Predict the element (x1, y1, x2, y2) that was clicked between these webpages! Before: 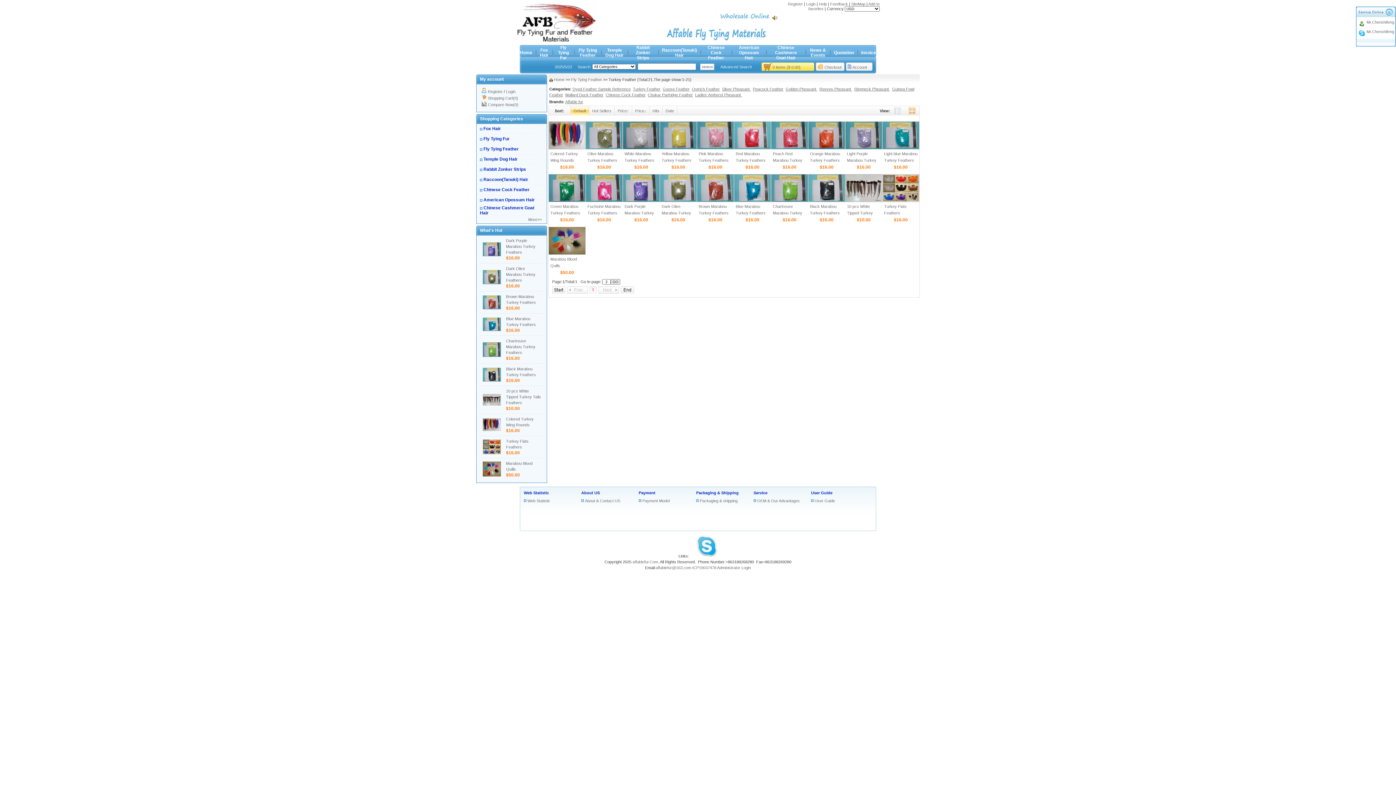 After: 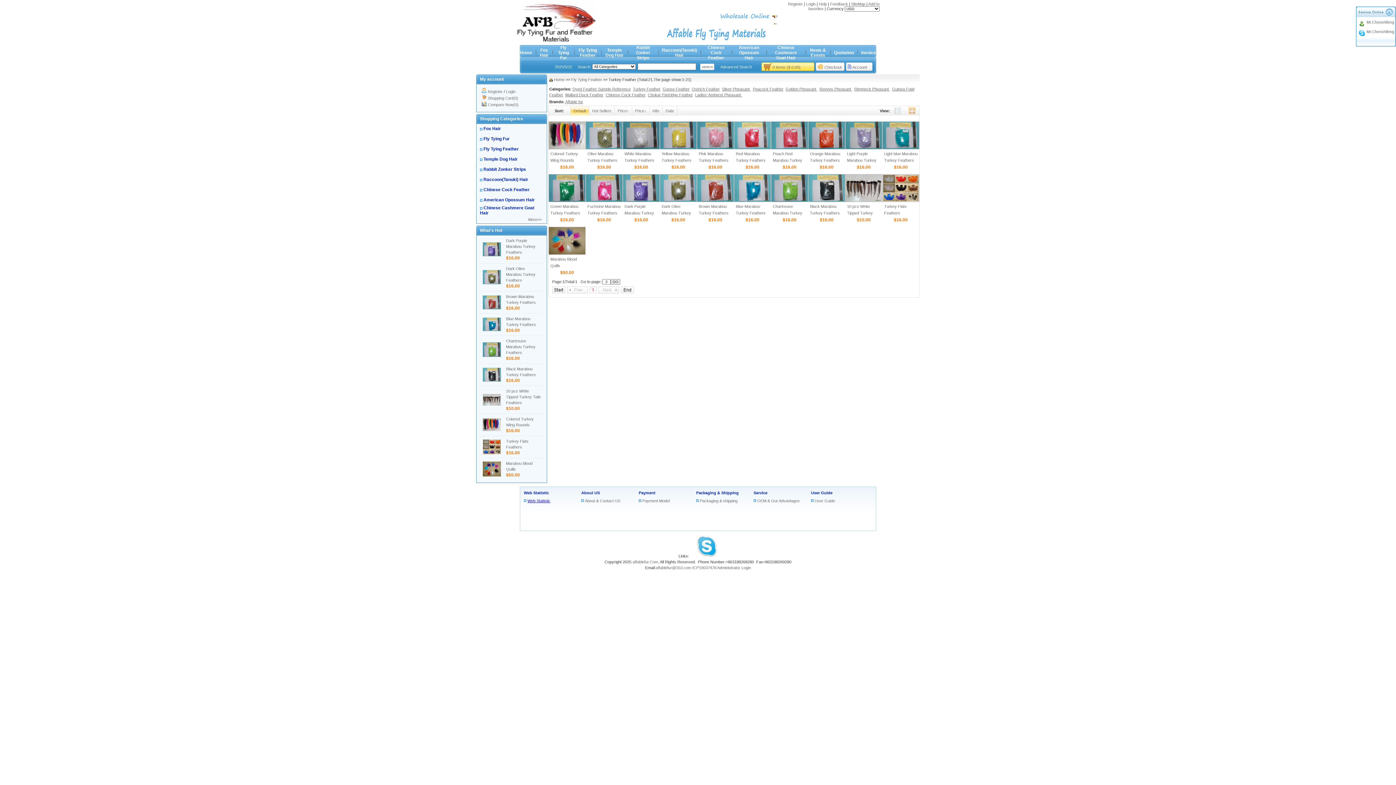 Action: label: Web Statistic bbox: (524, 498, 550, 503)